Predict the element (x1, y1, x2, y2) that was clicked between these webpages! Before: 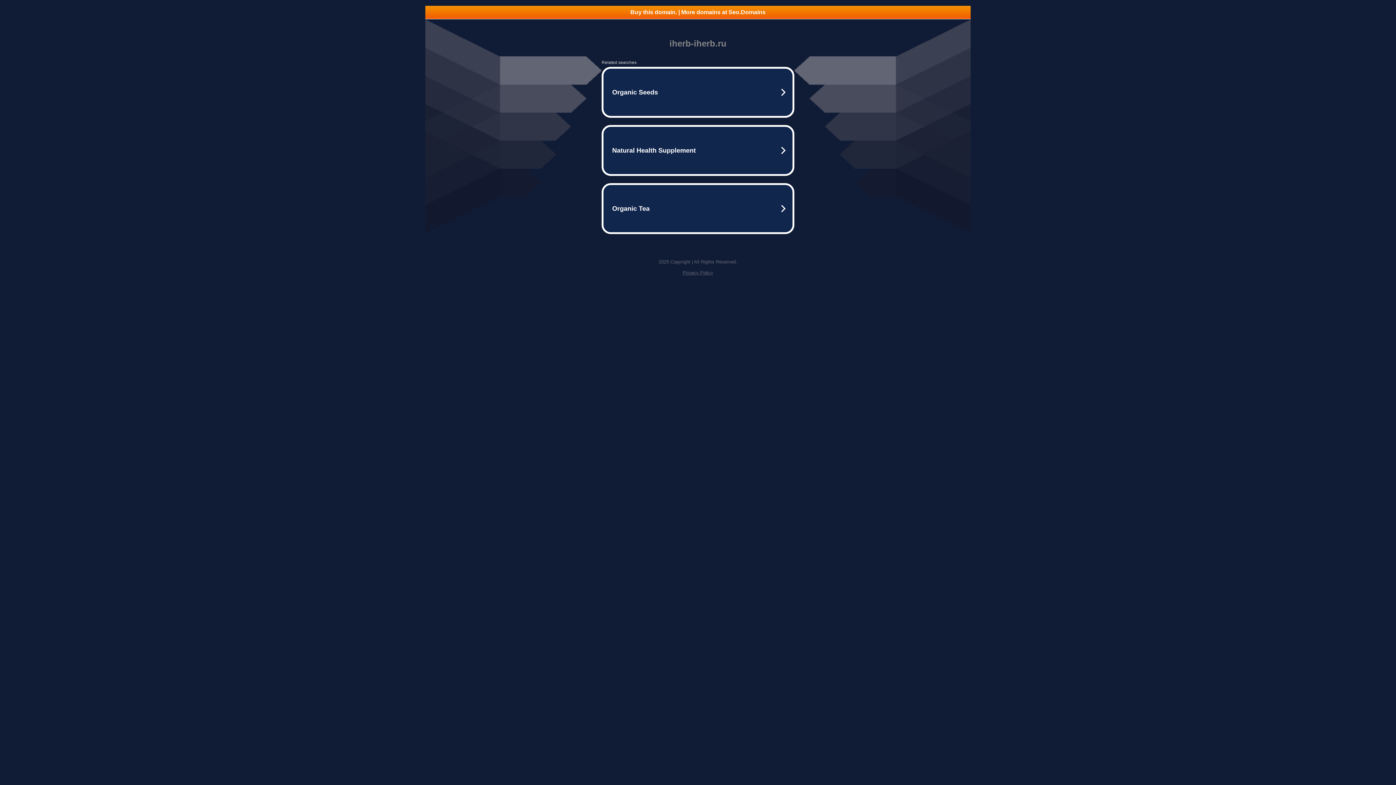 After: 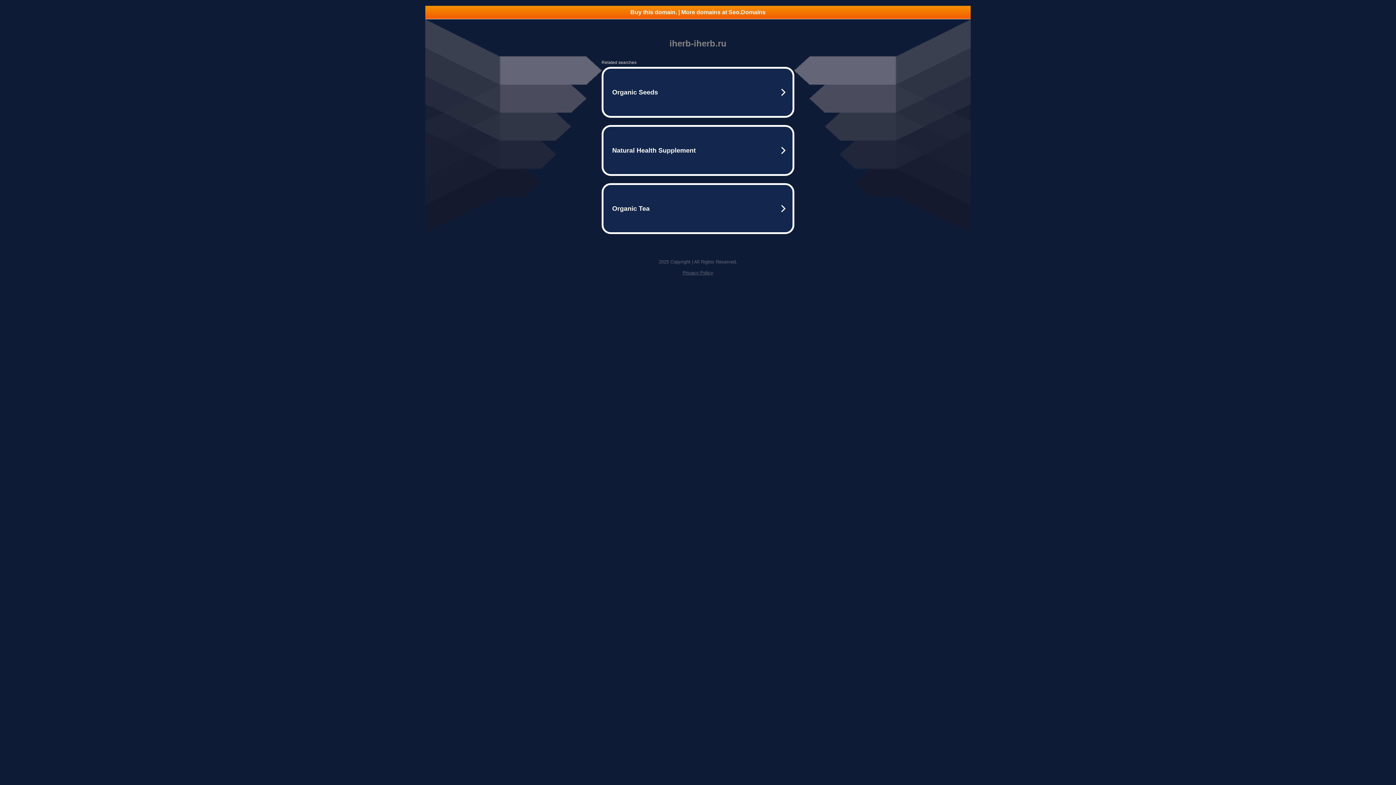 Action: label: Privacy Policy bbox: (682, 270, 713, 275)